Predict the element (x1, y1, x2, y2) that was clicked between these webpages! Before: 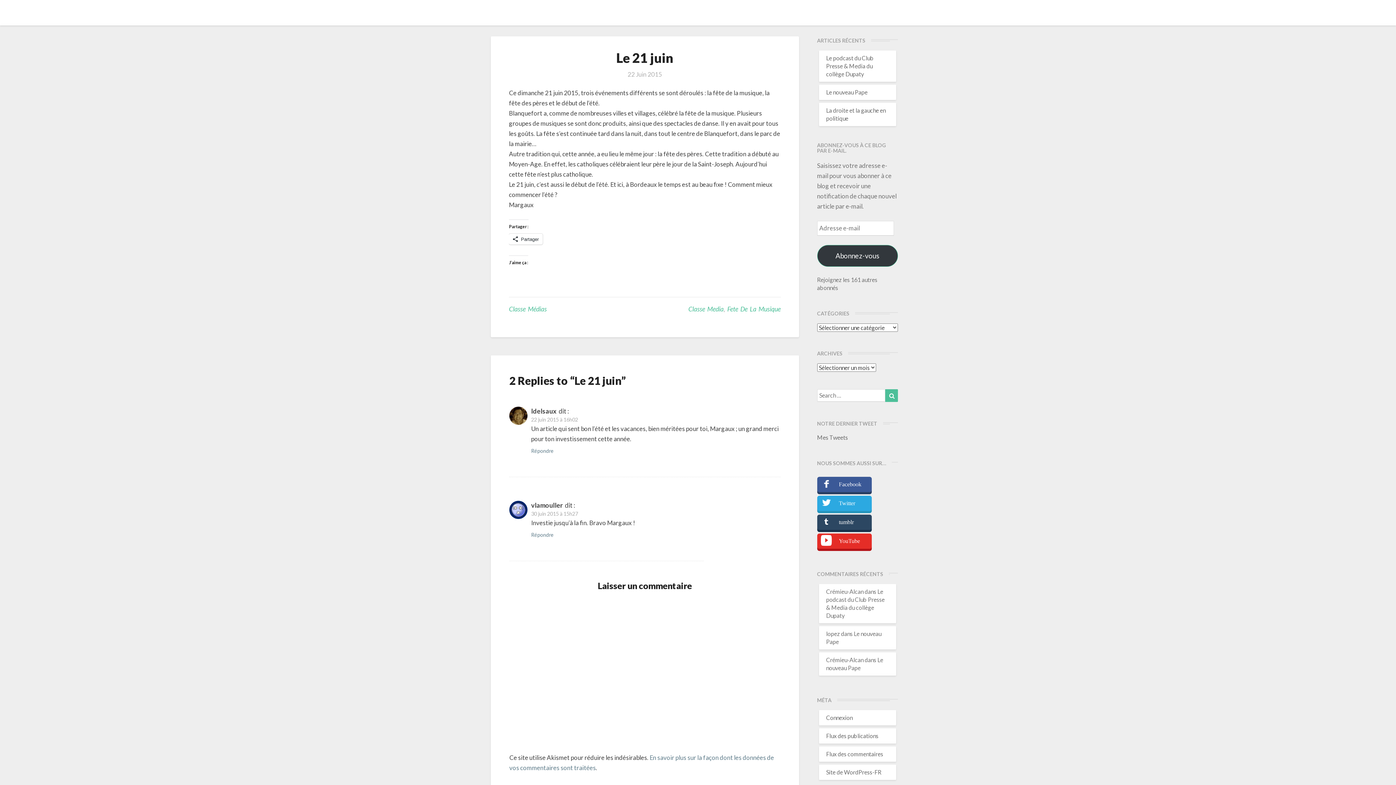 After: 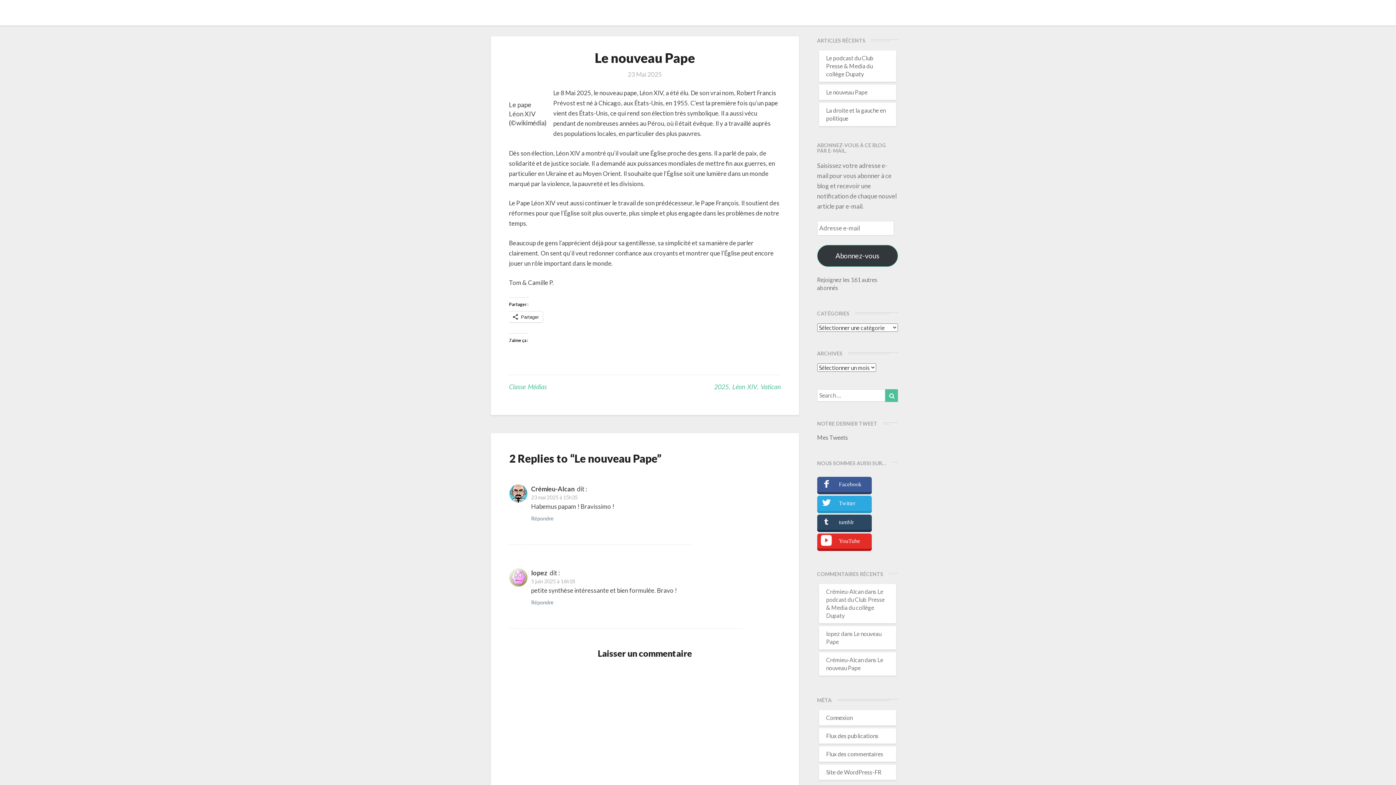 Action: label: Le nouveau Pape bbox: (826, 88, 867, 95)